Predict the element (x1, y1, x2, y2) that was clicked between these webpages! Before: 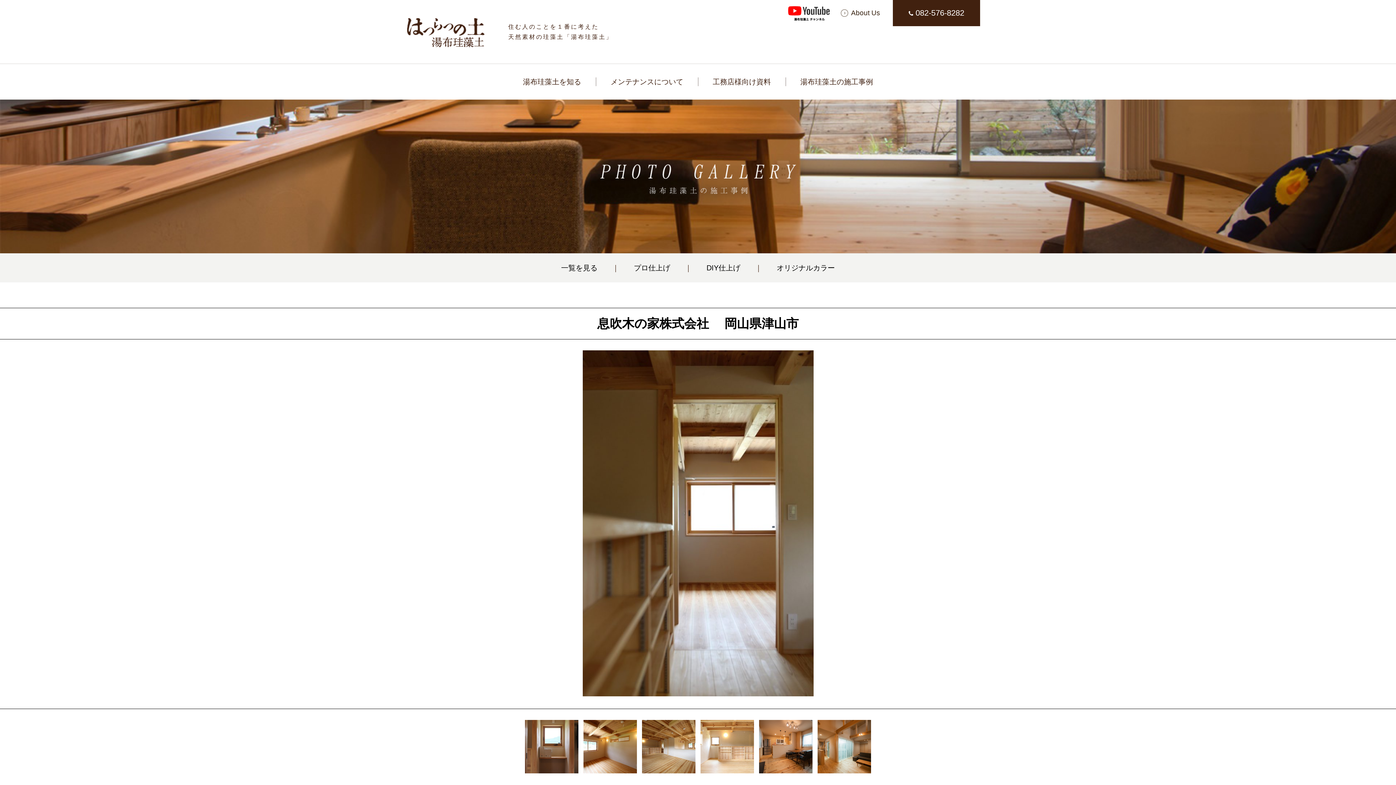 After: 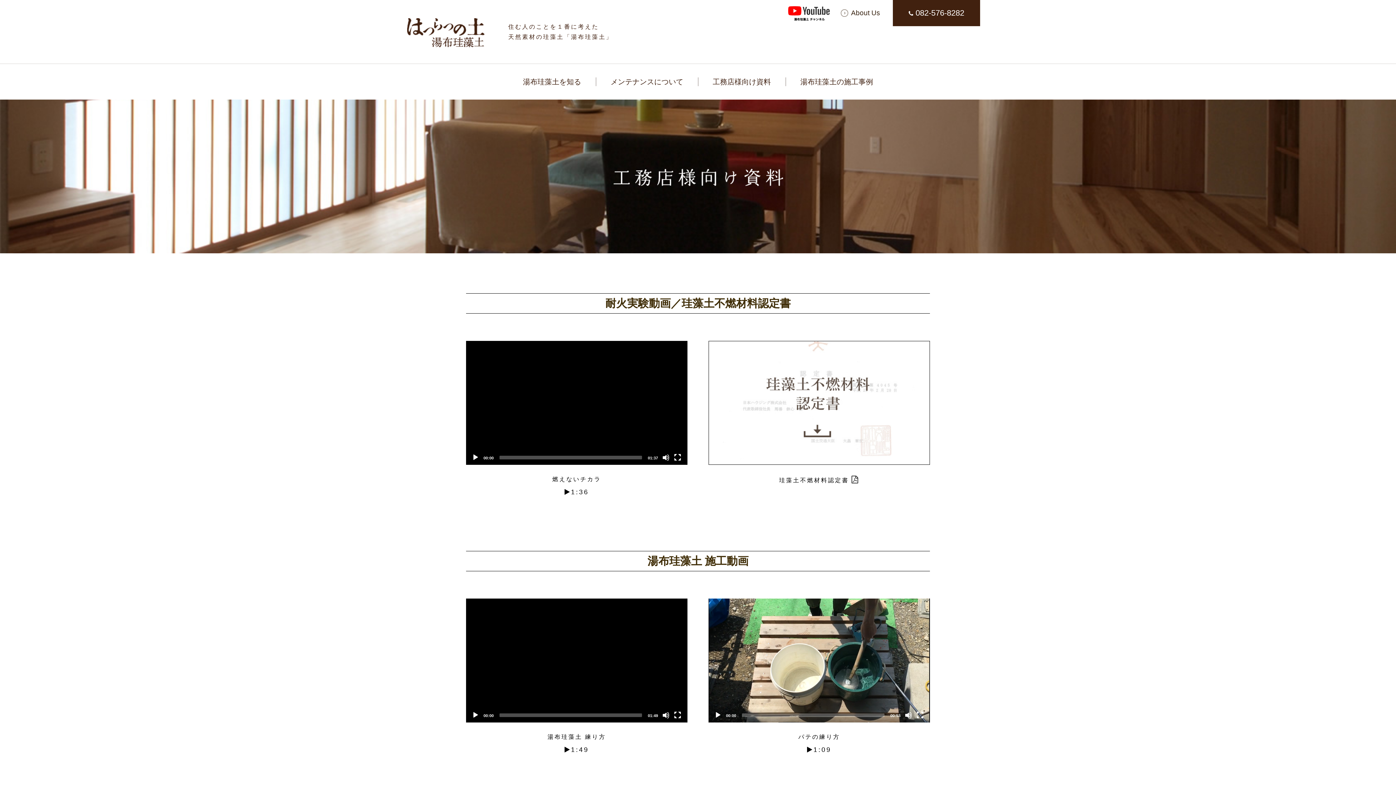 Action: label: 工務店様向け資料 bbox: (712, 77, 771, 85)